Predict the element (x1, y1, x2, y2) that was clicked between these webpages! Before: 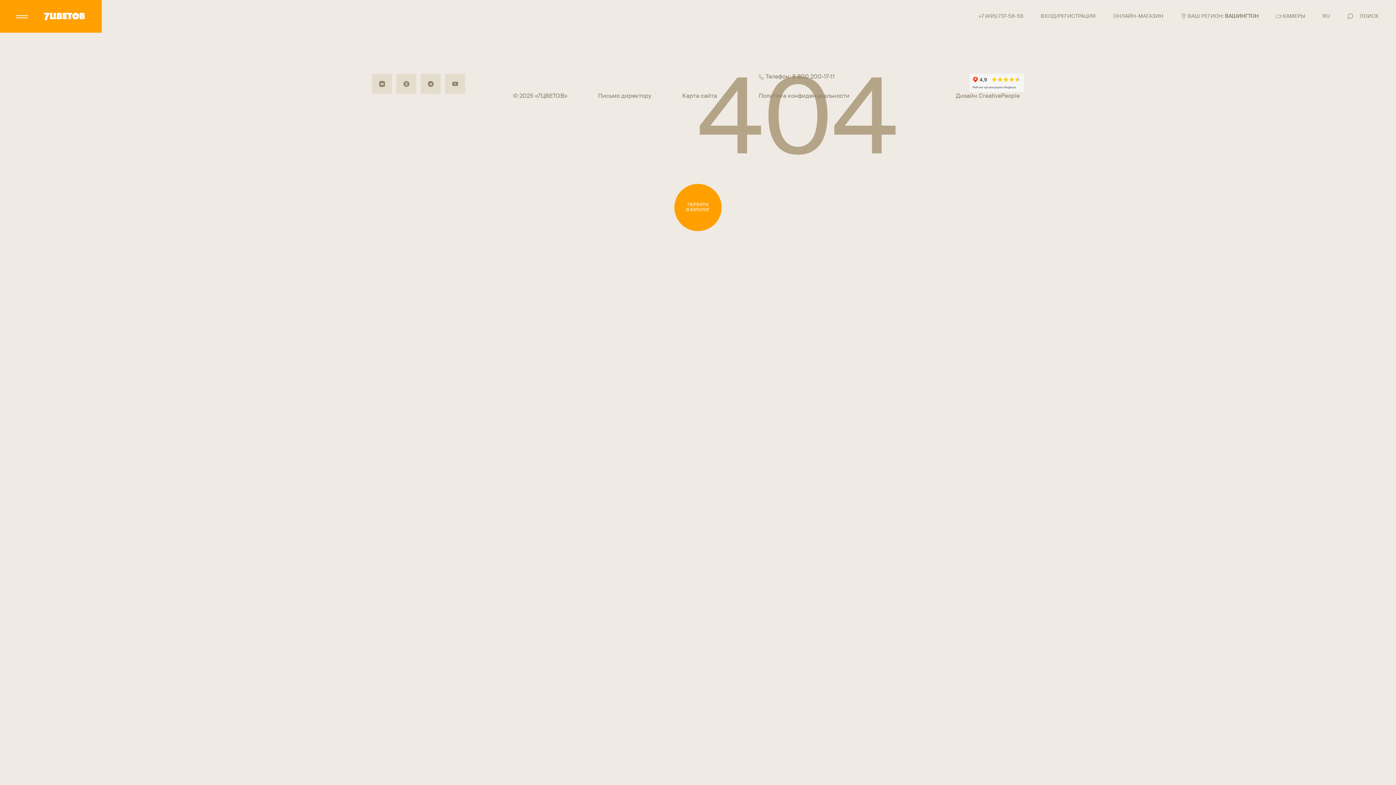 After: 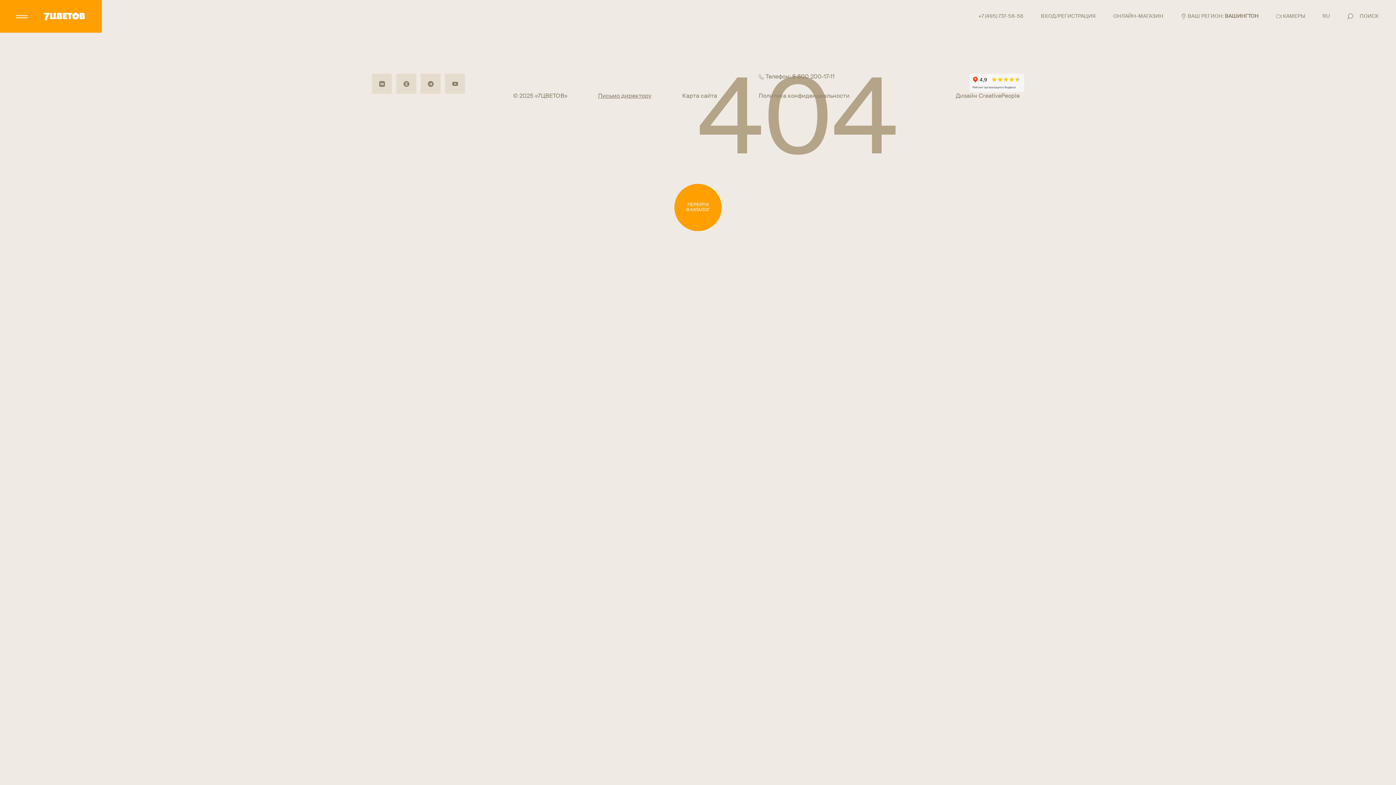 Action: bbox: (598, 93, 651, 100) label: Письмо директору